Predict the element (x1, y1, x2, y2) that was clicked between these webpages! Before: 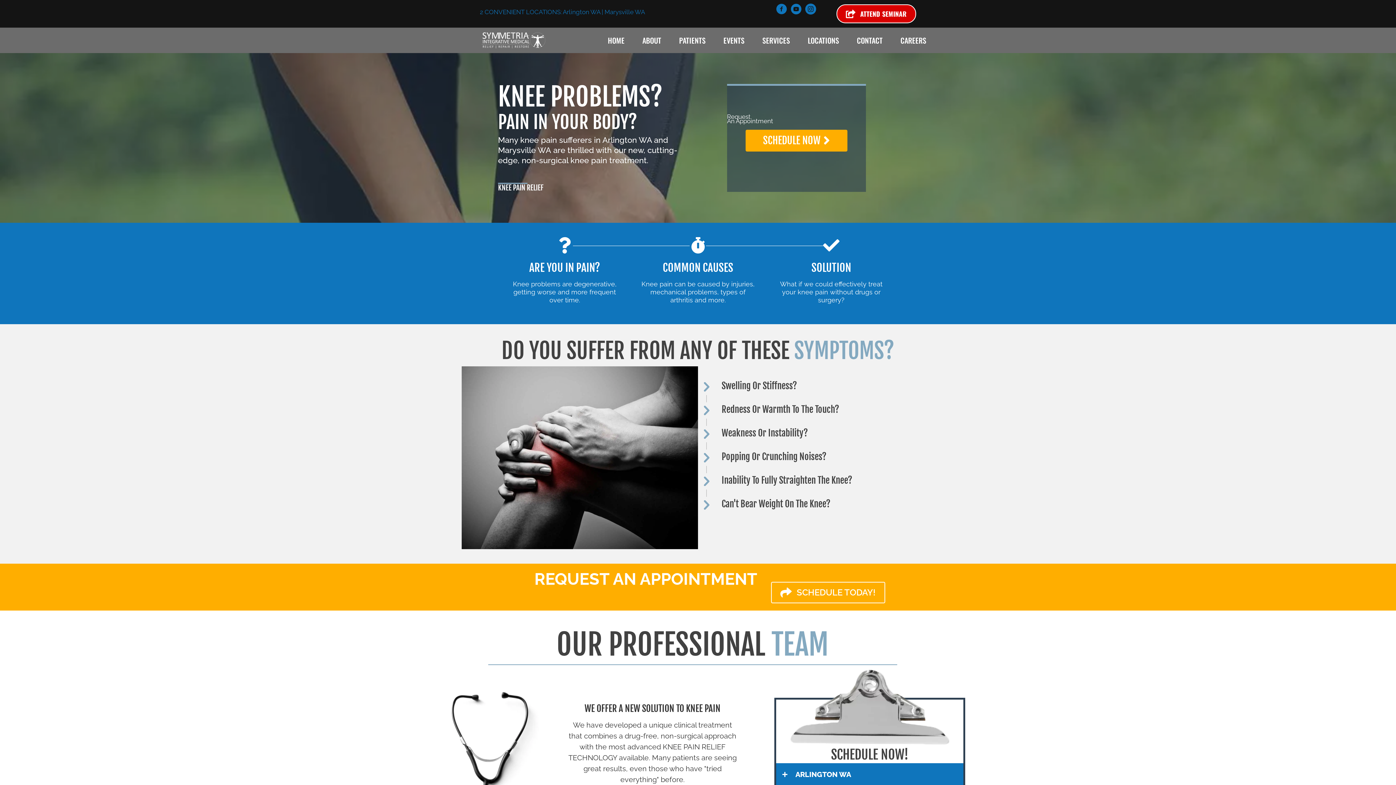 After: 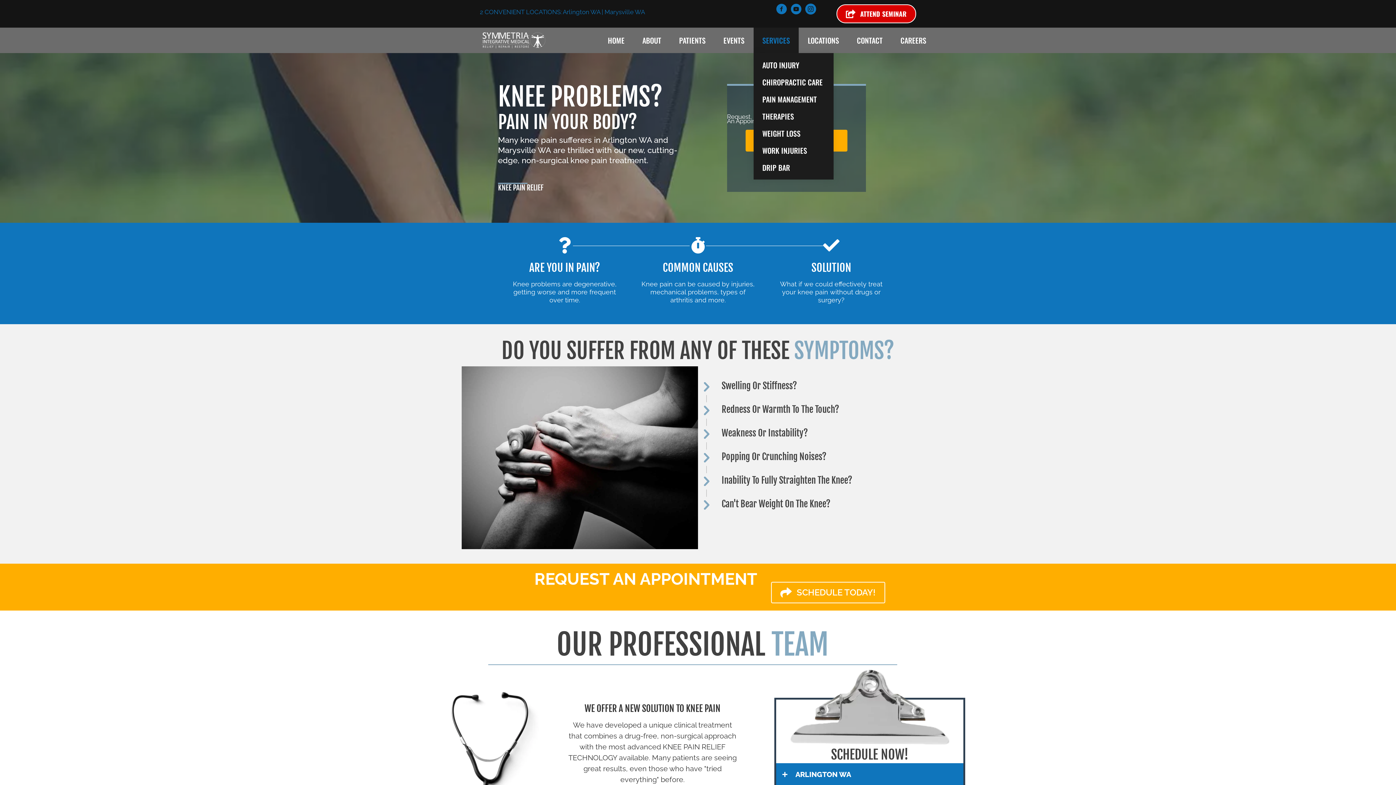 Action: bbox: (753, 27, 798, 53) label: SERVICES